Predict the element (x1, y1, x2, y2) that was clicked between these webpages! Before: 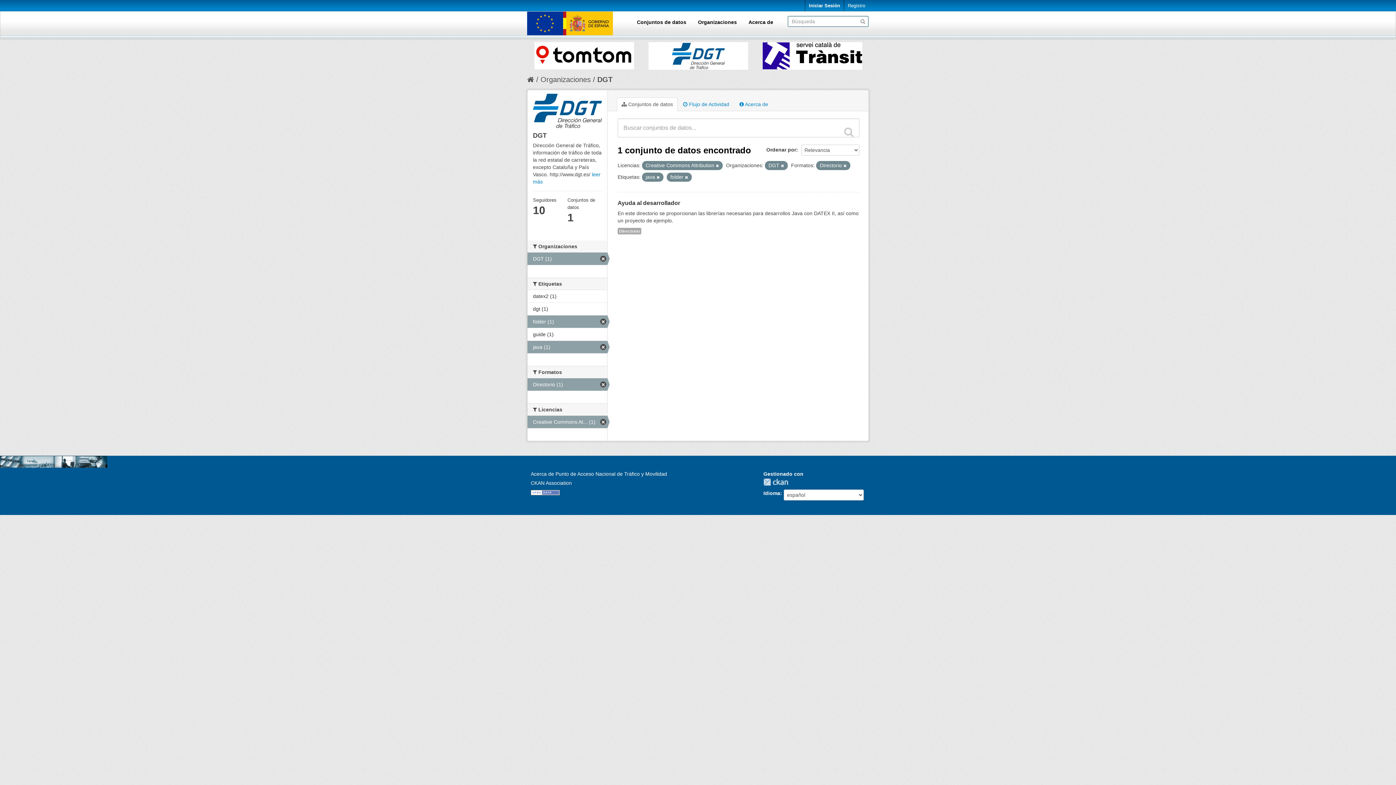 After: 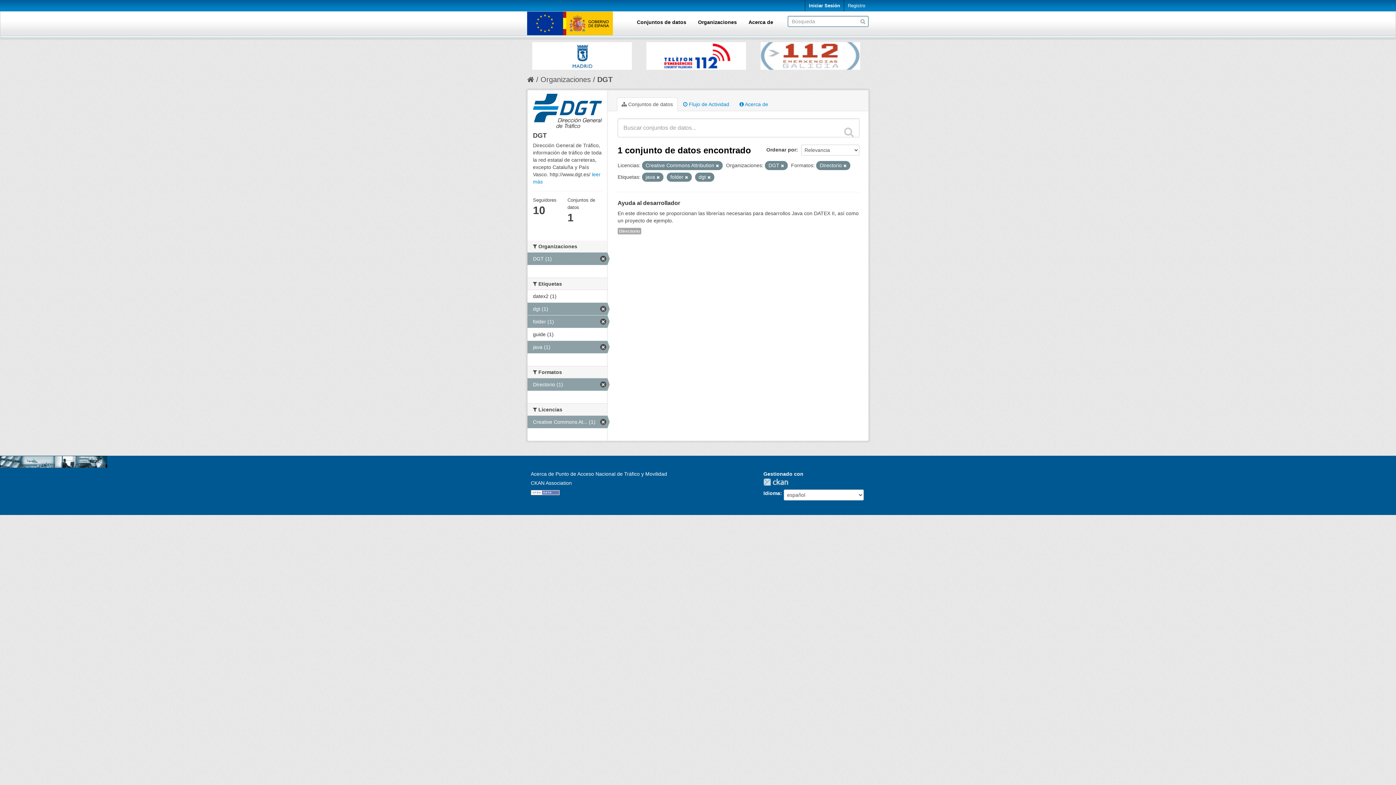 Action: bbox: (527, 302, 607, 315) label: dgt (1)